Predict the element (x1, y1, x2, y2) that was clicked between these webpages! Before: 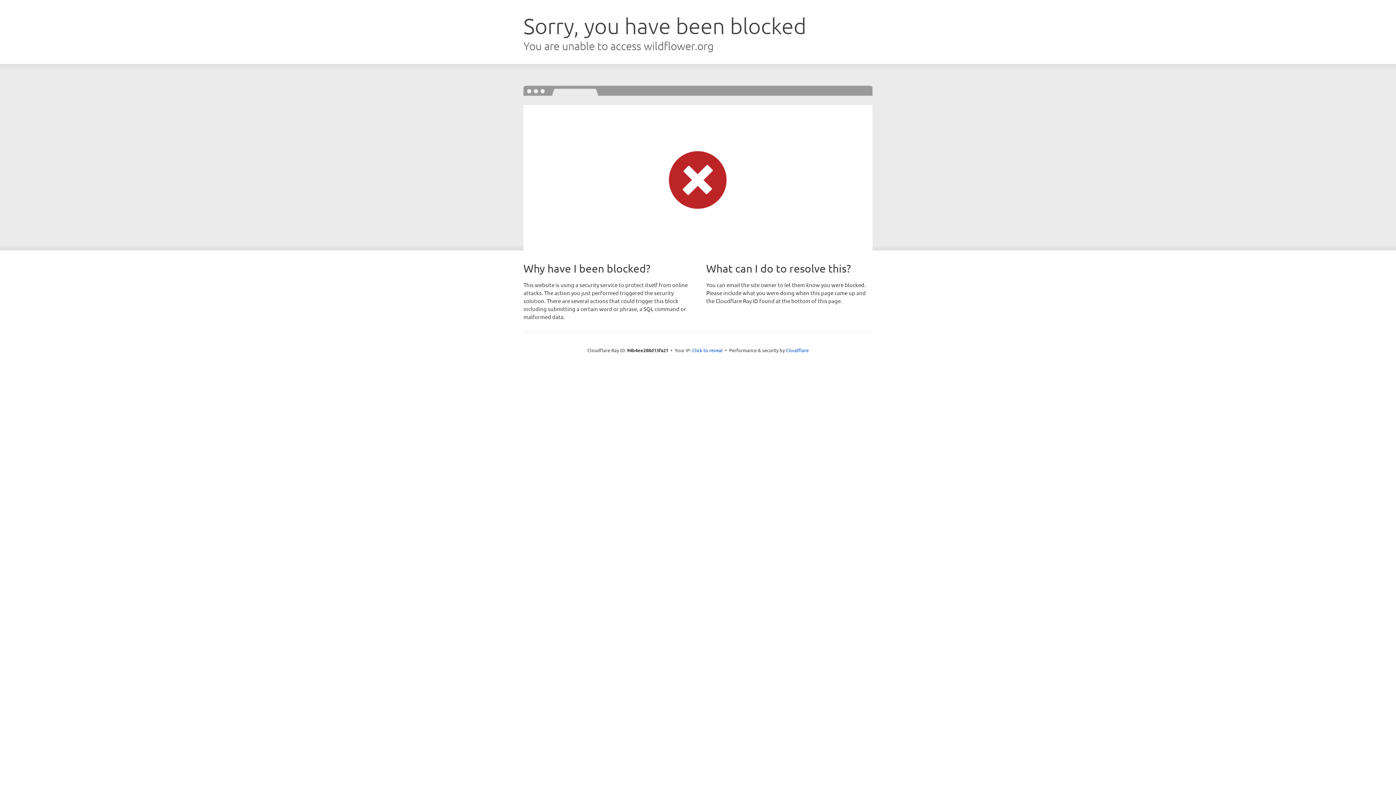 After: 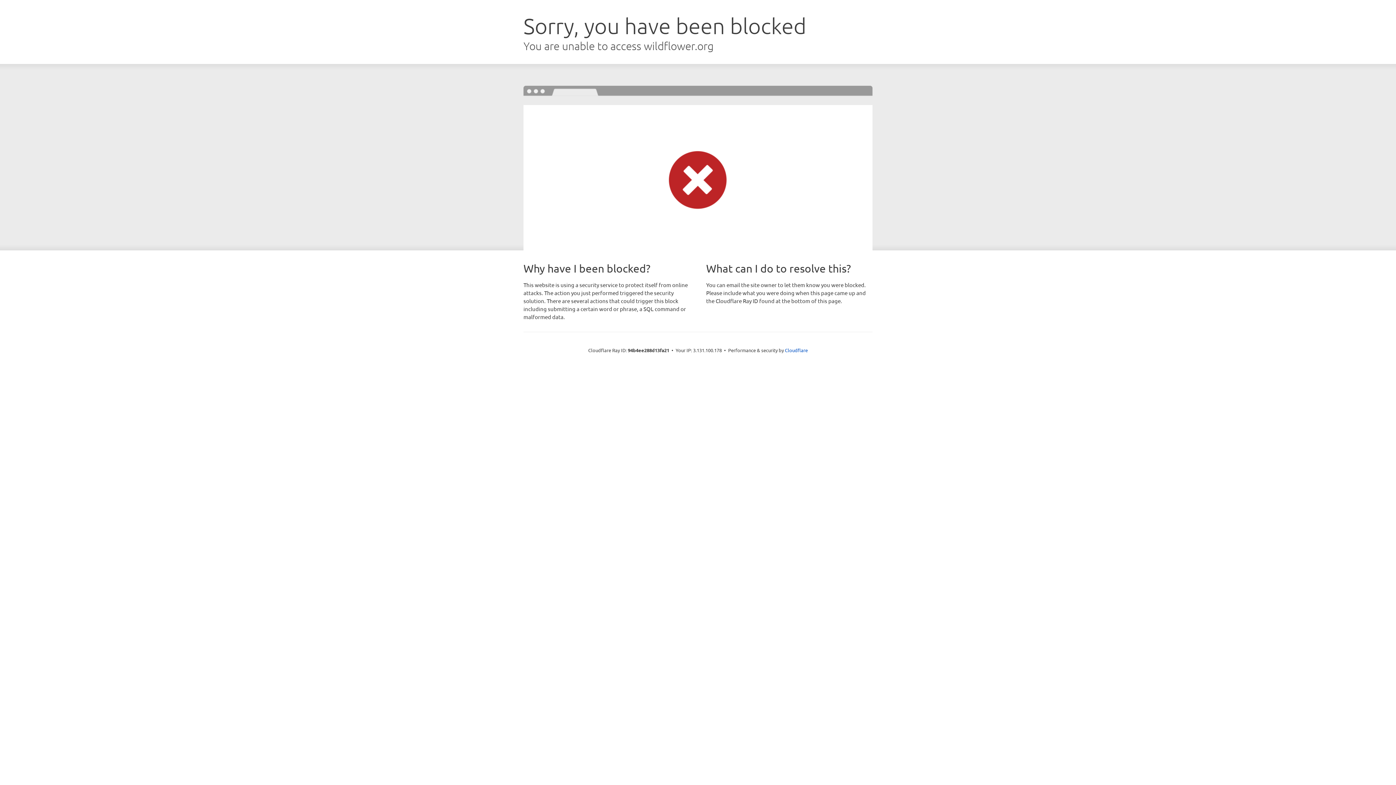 Action: bbox: (692, 346, 722, 353) label: Click to reveal